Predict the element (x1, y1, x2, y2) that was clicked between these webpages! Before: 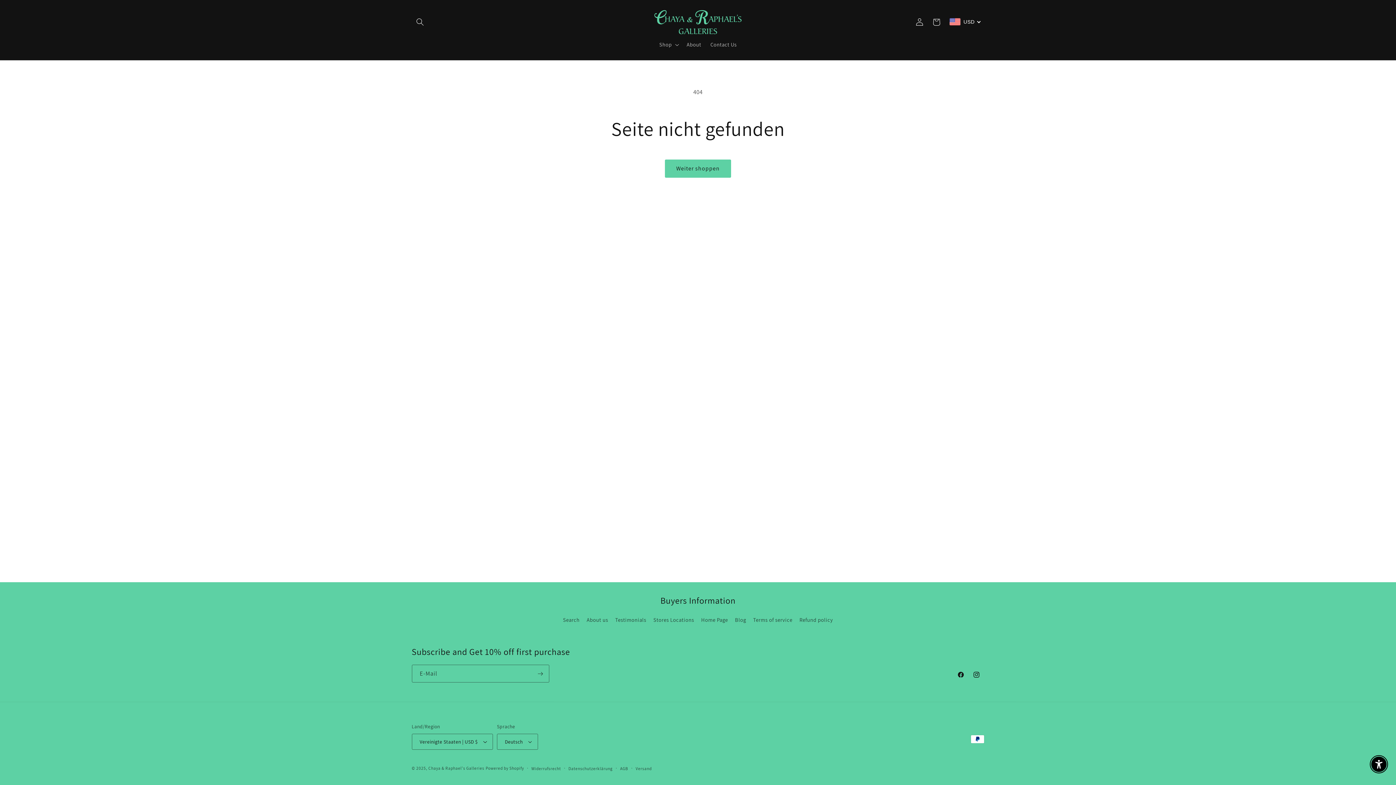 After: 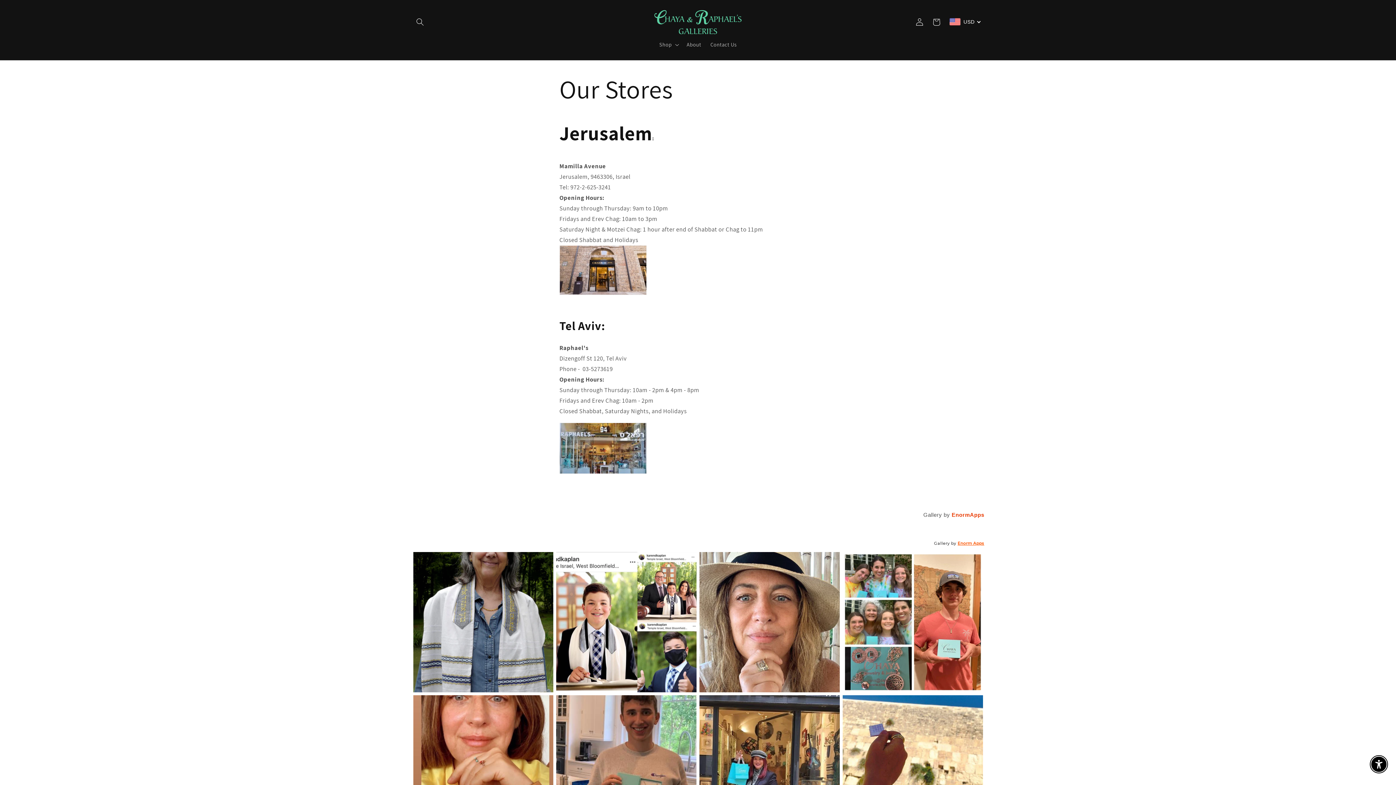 Action: label: Stores Locations bbox: (653, 613, 694, 626)